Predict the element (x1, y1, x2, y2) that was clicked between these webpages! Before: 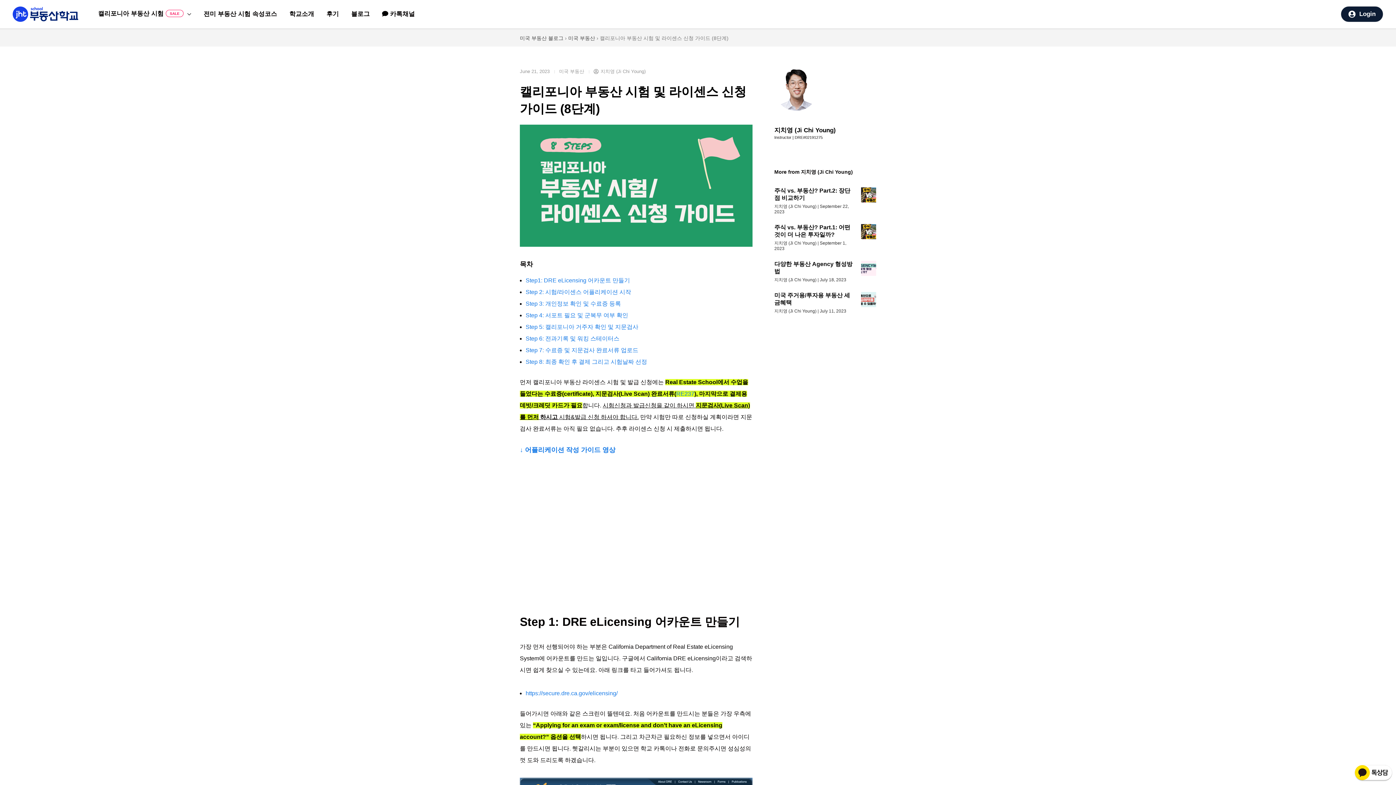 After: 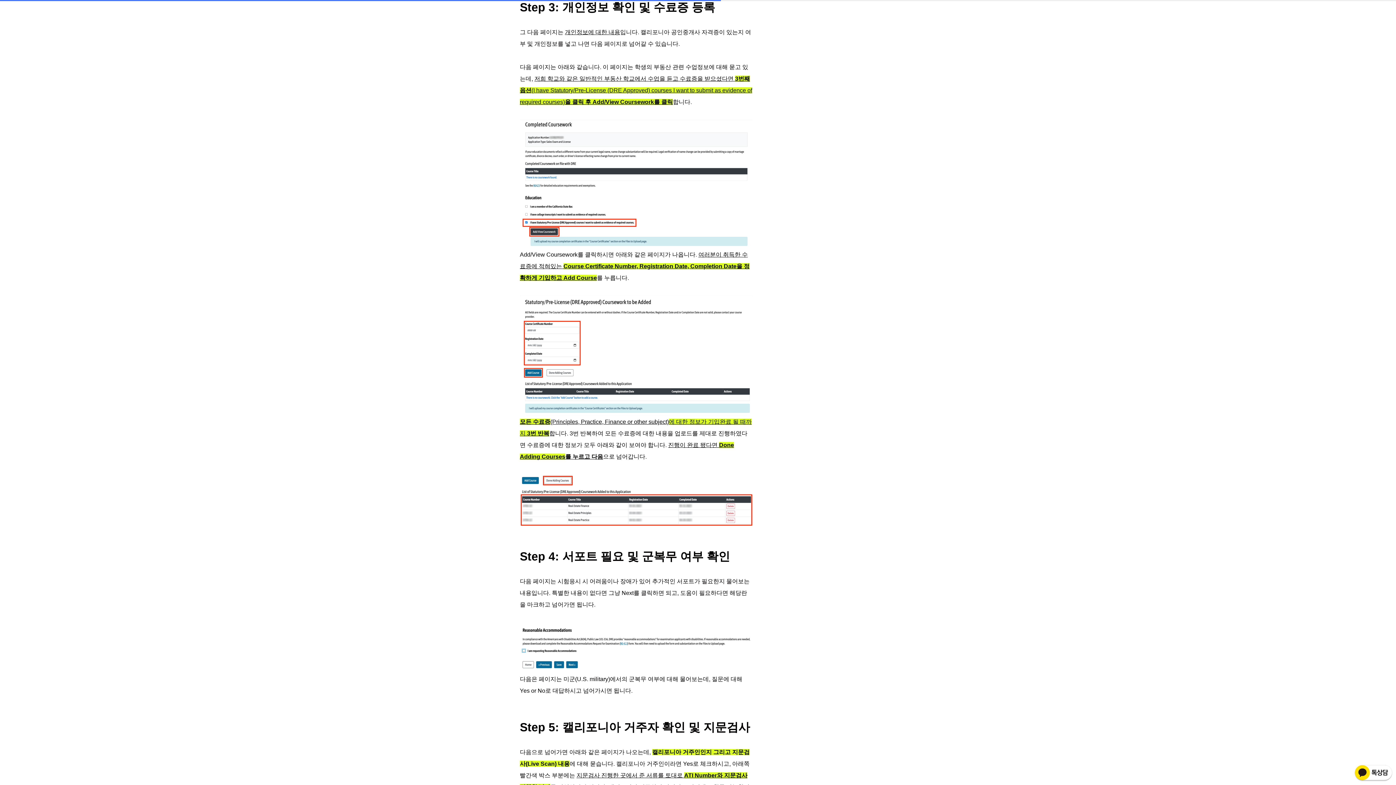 Action: label: Step 3: 개인정보 확인 및 수료증 등록 bbox: (525, 300, 621, 306)